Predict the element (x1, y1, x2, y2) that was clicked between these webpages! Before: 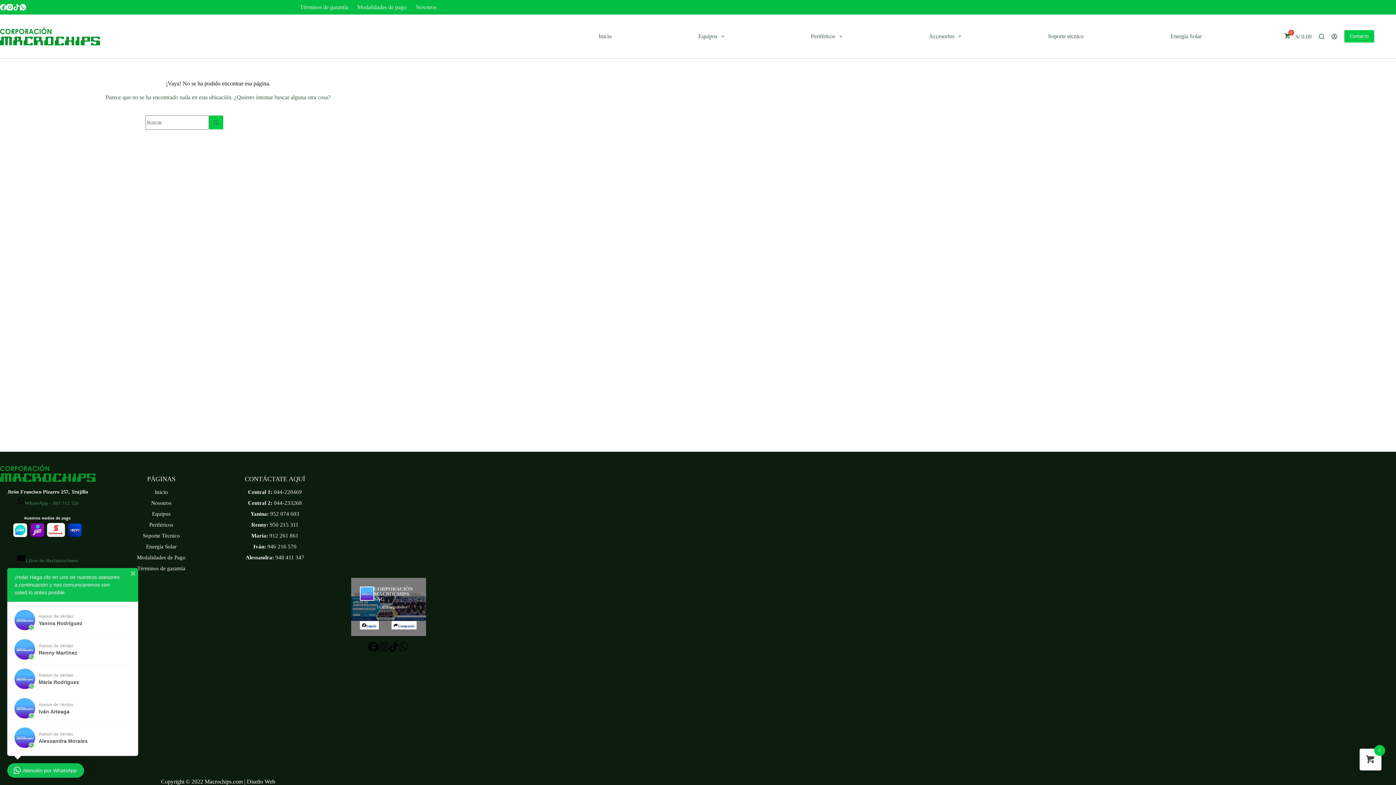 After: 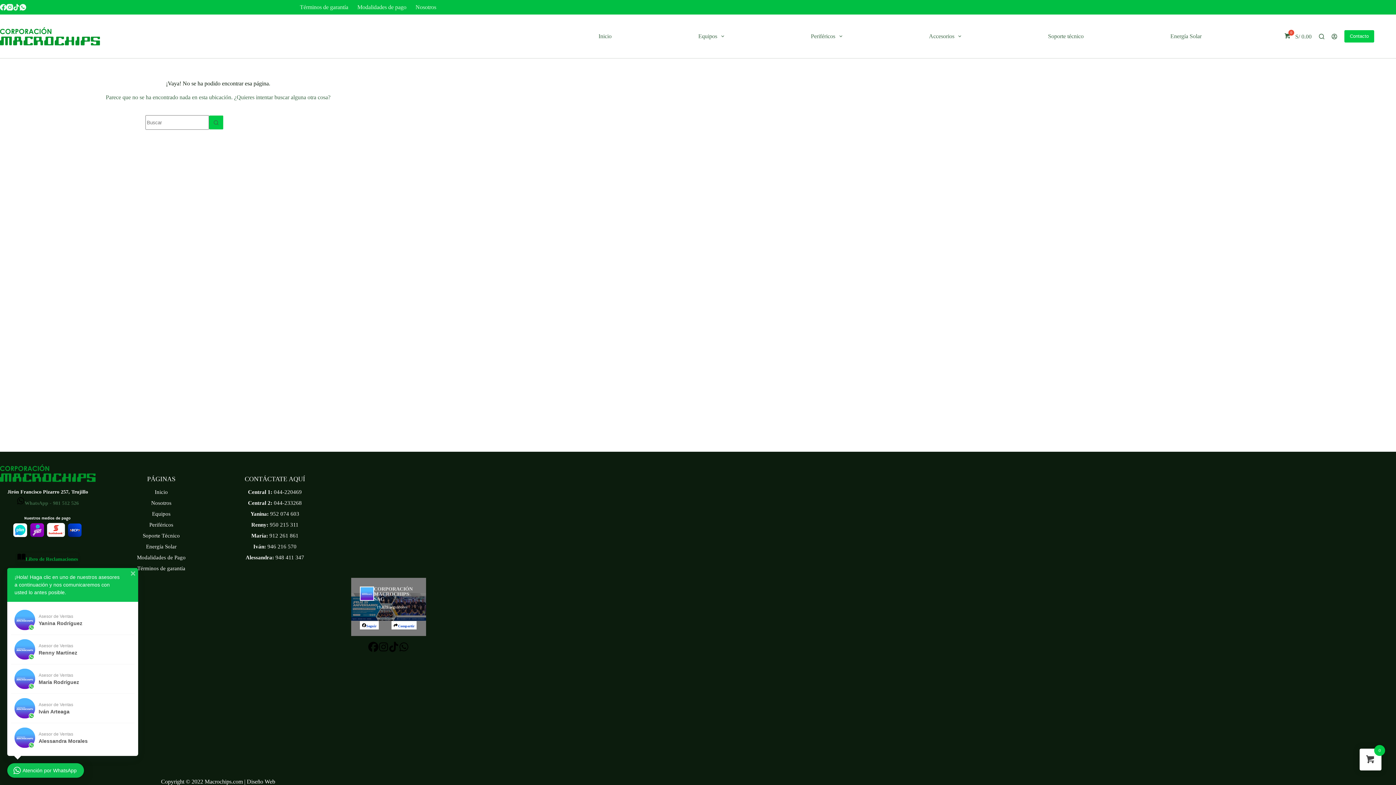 Action: bbox: (17, 554, 77, 564) label: Libro de Reclamaciones